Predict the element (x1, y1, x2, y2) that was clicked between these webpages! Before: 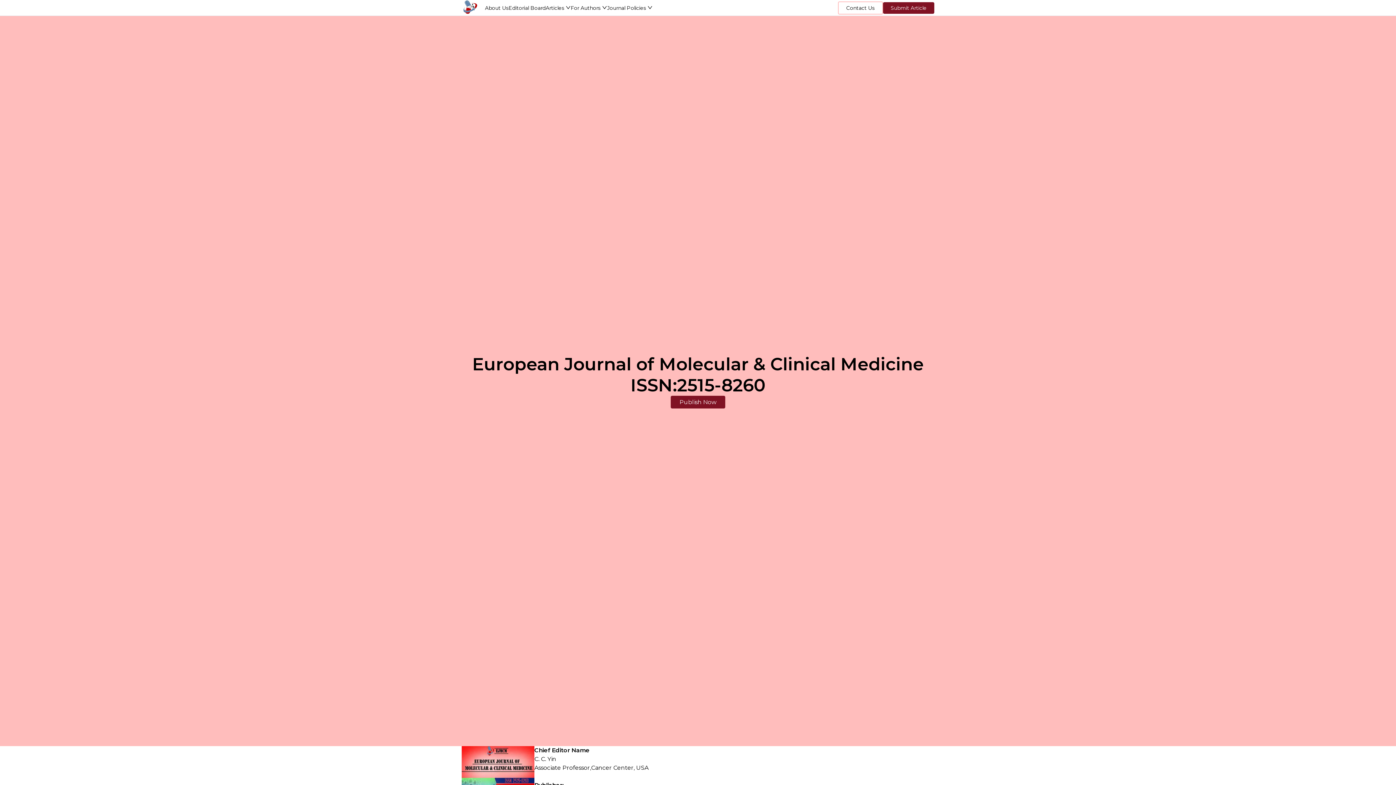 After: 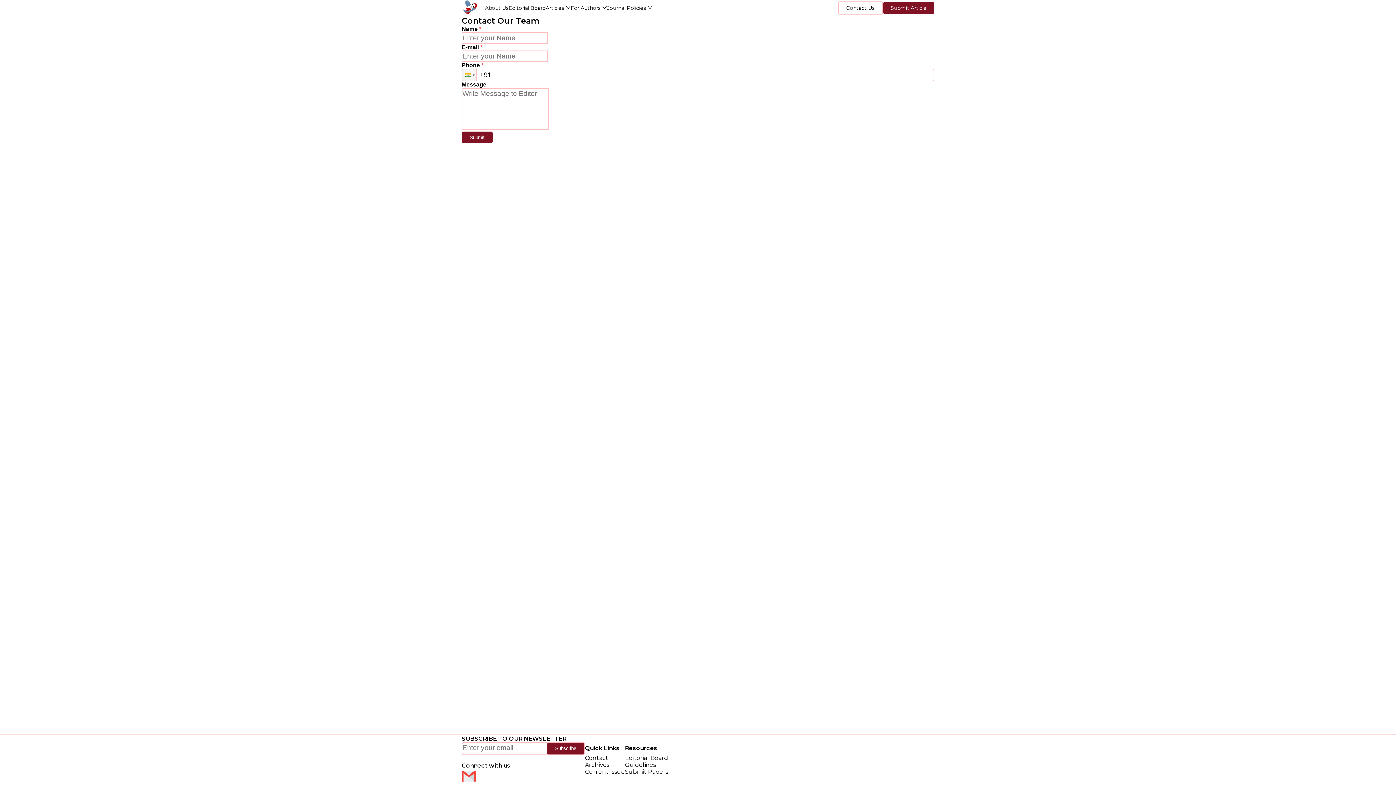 Action: label: Contact Us bbox: (838, 1, 883, 14)